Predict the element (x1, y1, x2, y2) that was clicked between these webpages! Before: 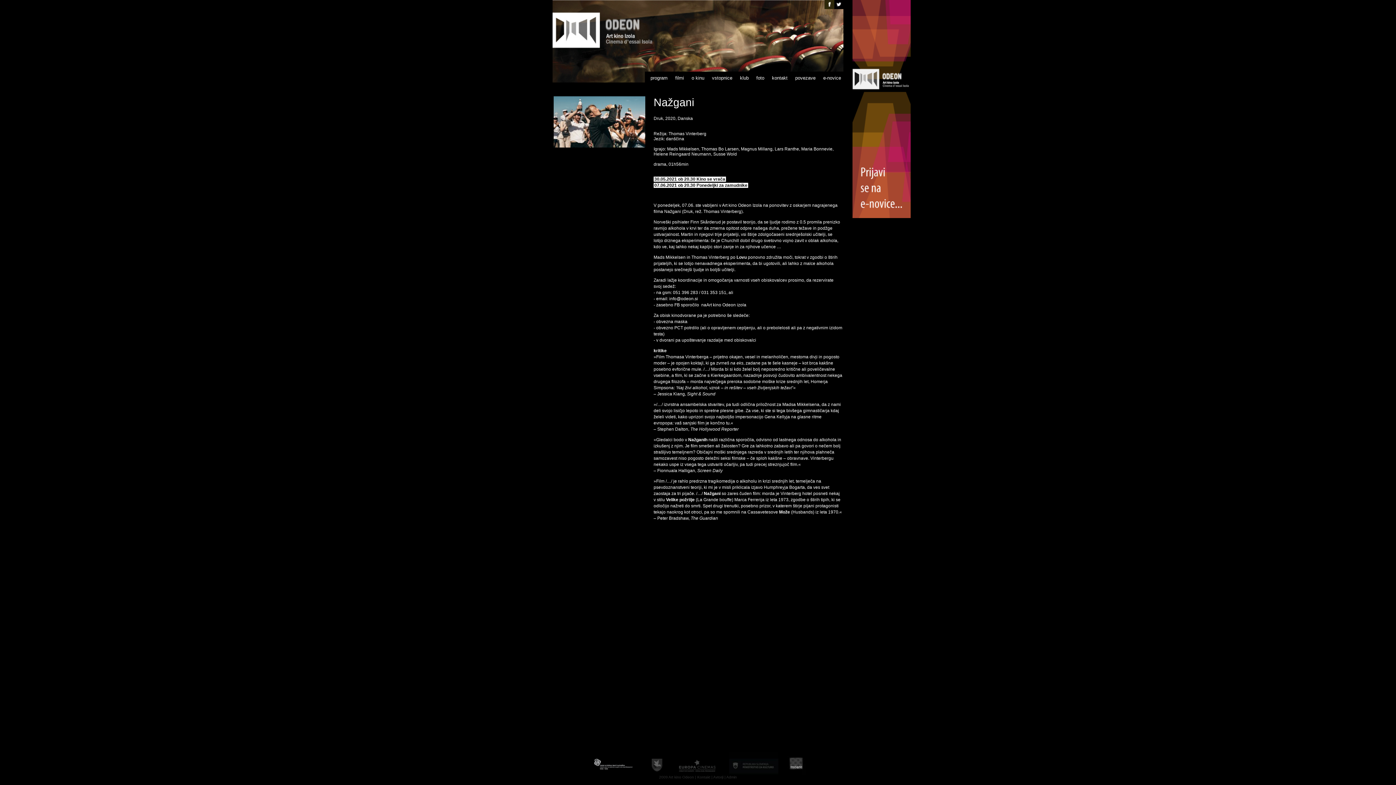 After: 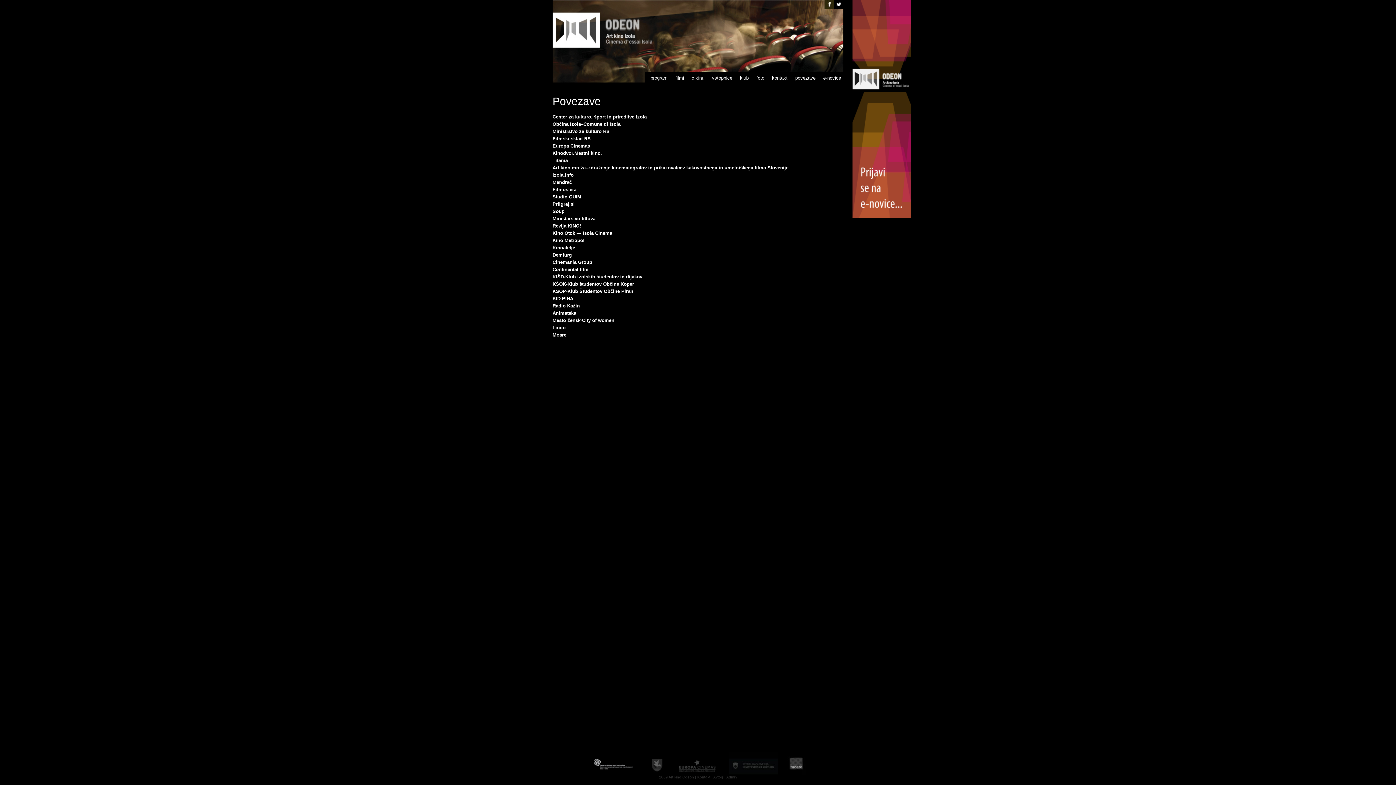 Action: bbox: (792, 73, 818, 82) label: povezave